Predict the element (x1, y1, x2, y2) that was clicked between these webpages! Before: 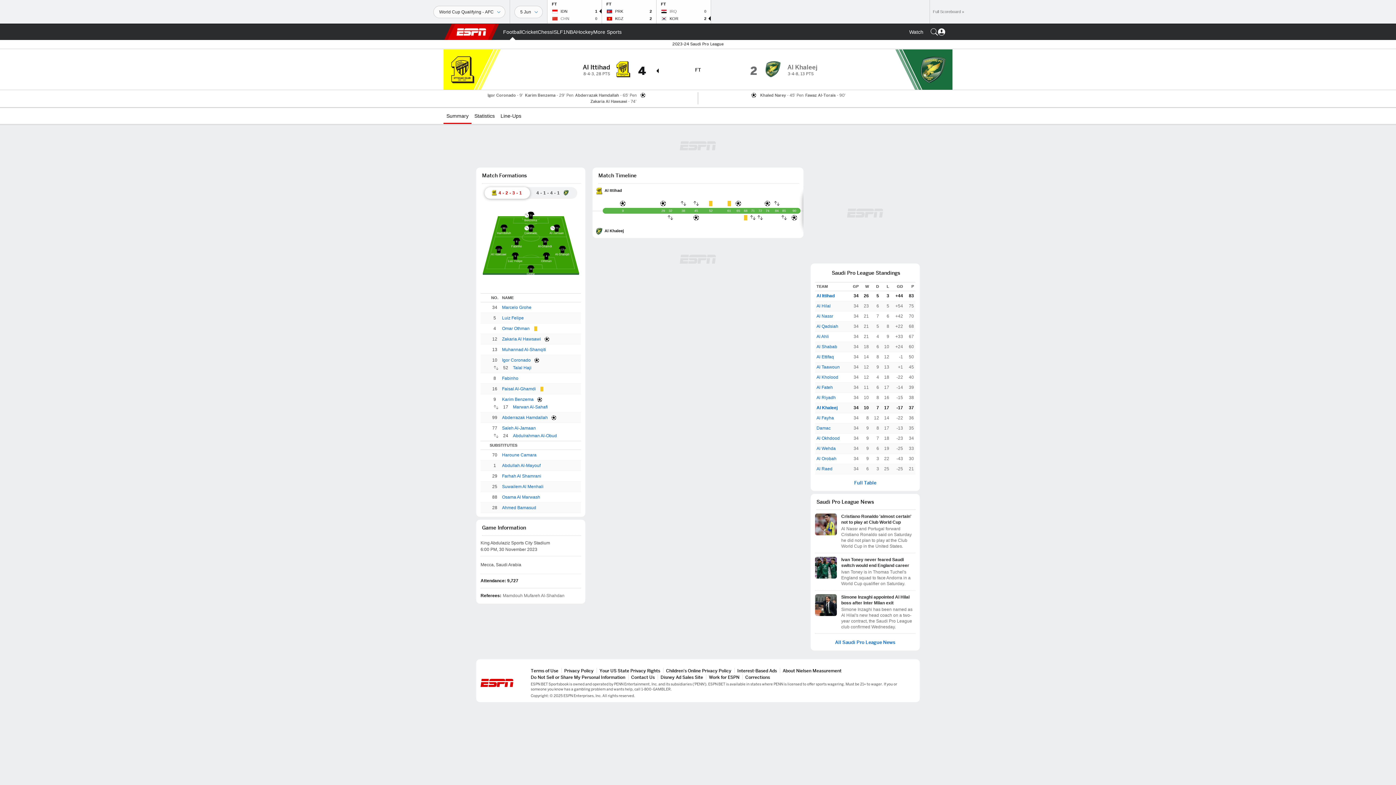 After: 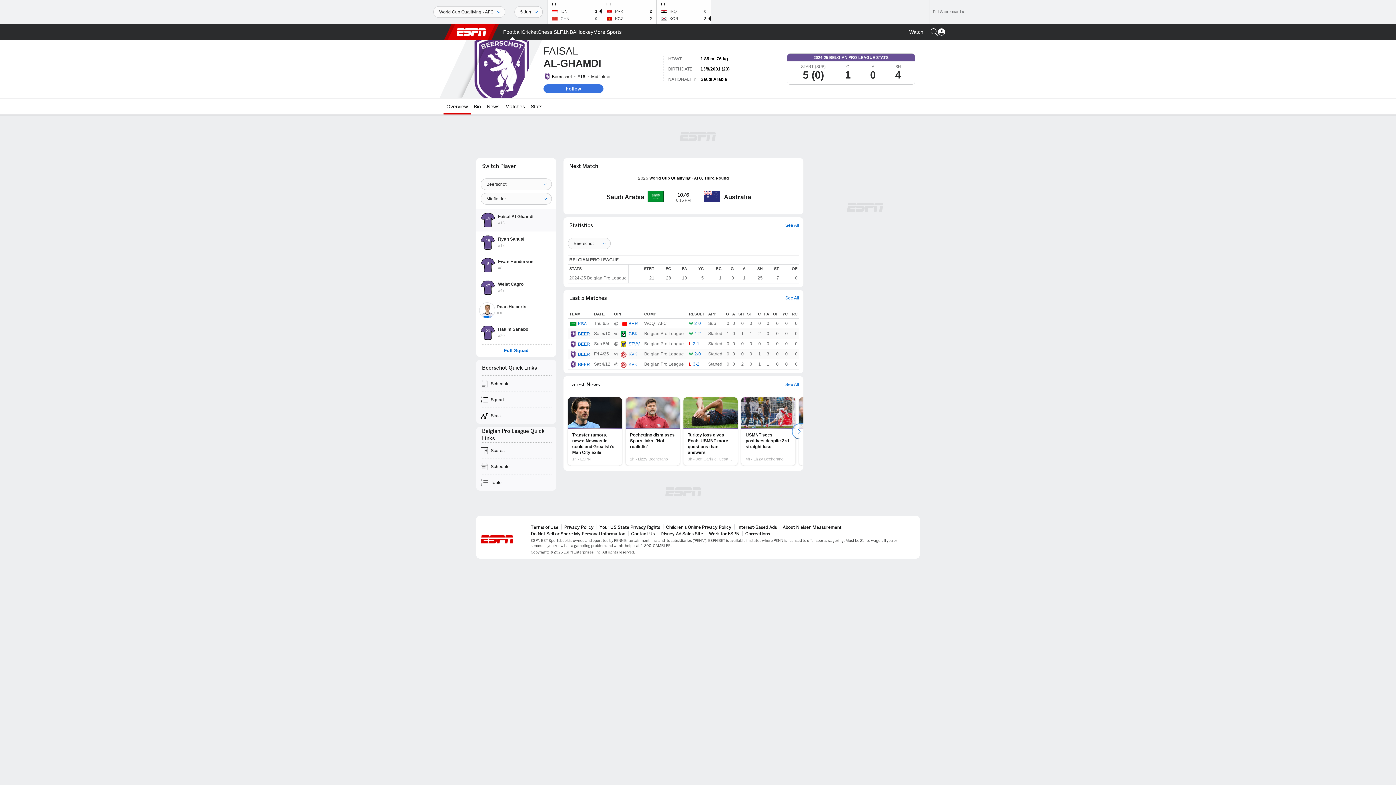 Action: bbox: (502, 385, 536, 392) label: Faisal Al-Ghamdi